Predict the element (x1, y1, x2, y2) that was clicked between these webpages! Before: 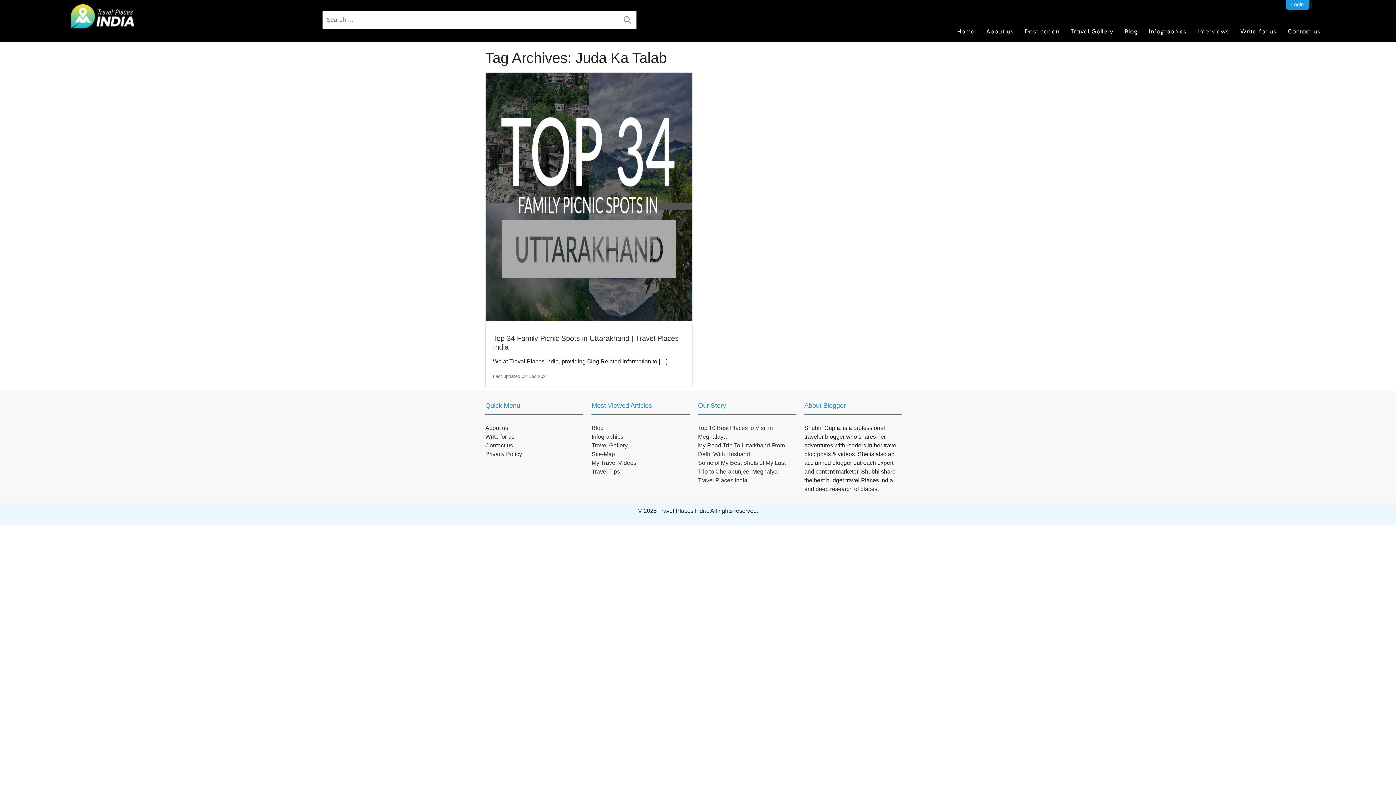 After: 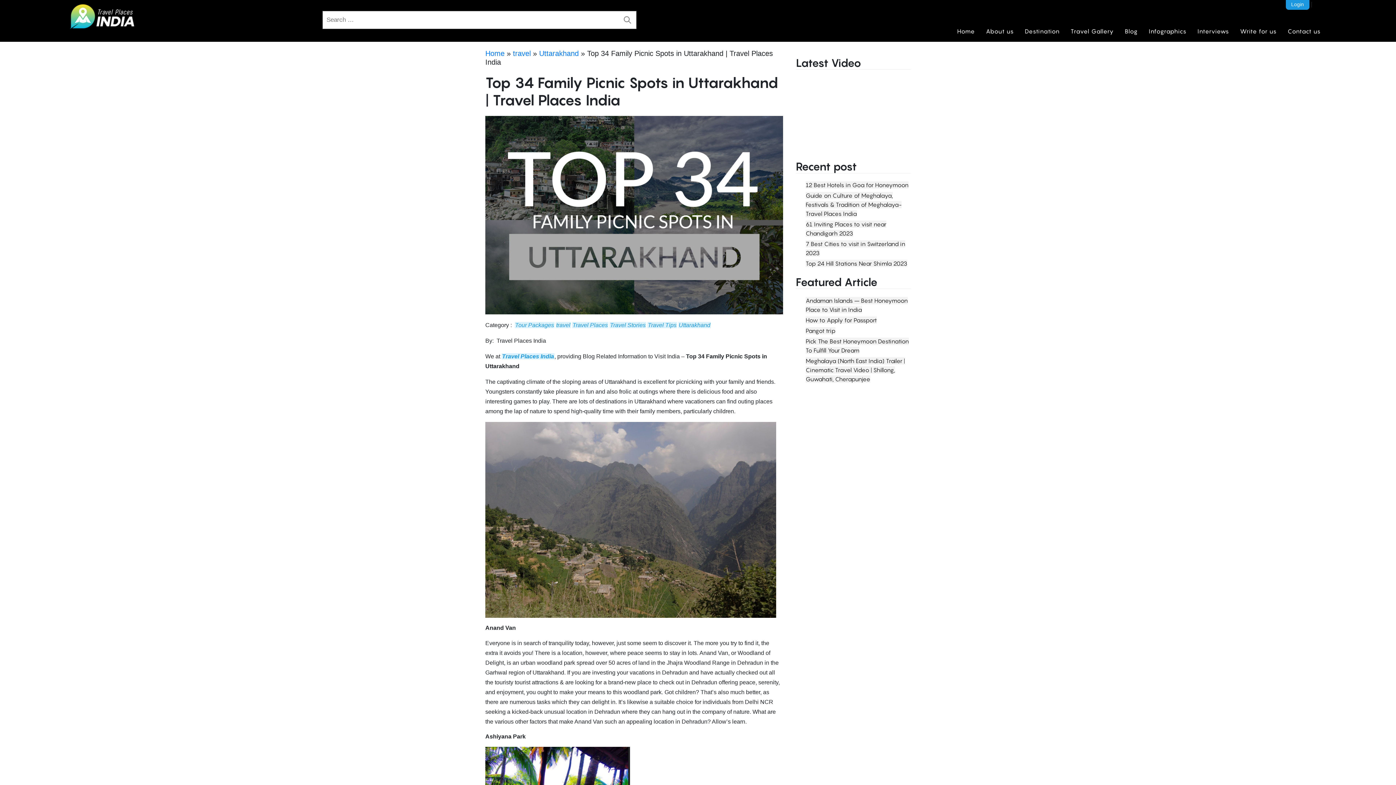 Action: bbox: (485, 193, 692, 199)